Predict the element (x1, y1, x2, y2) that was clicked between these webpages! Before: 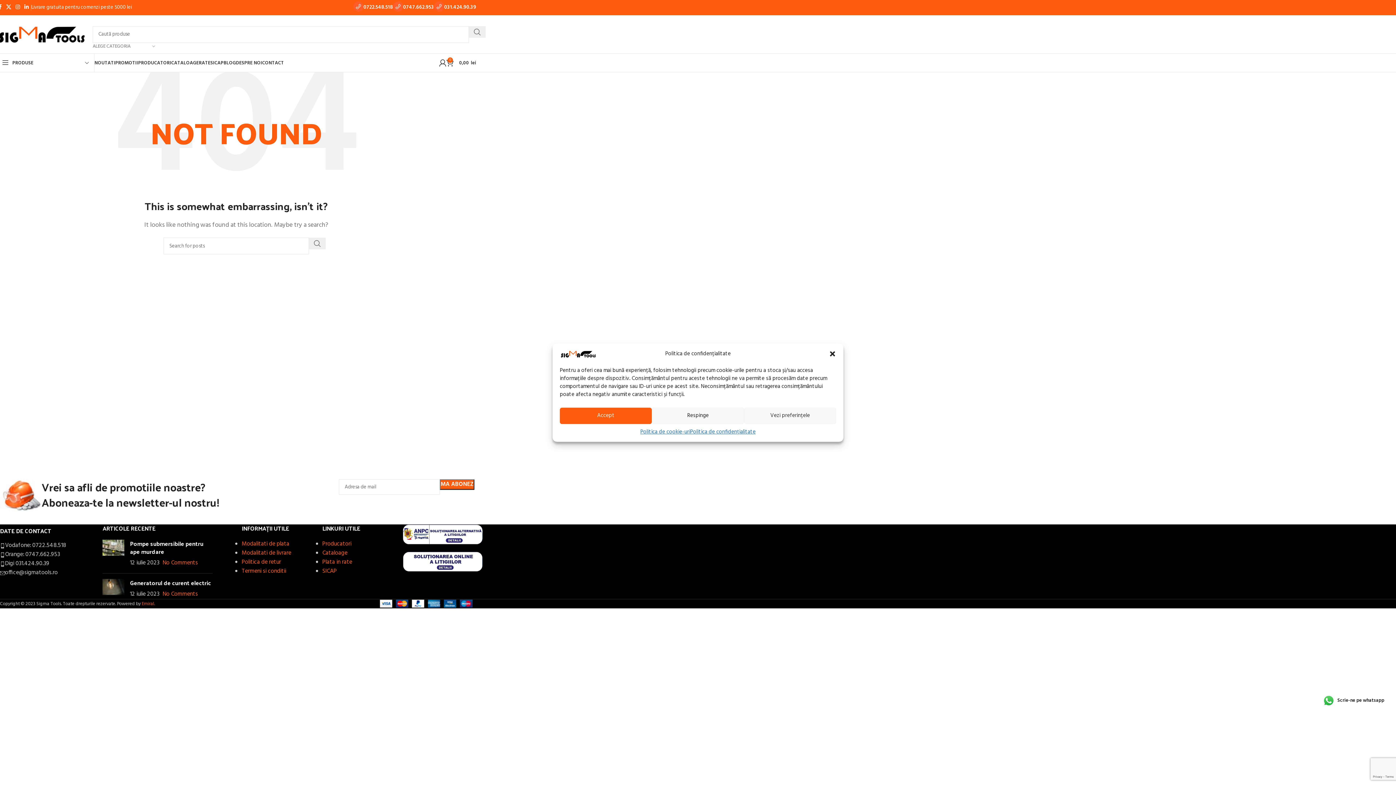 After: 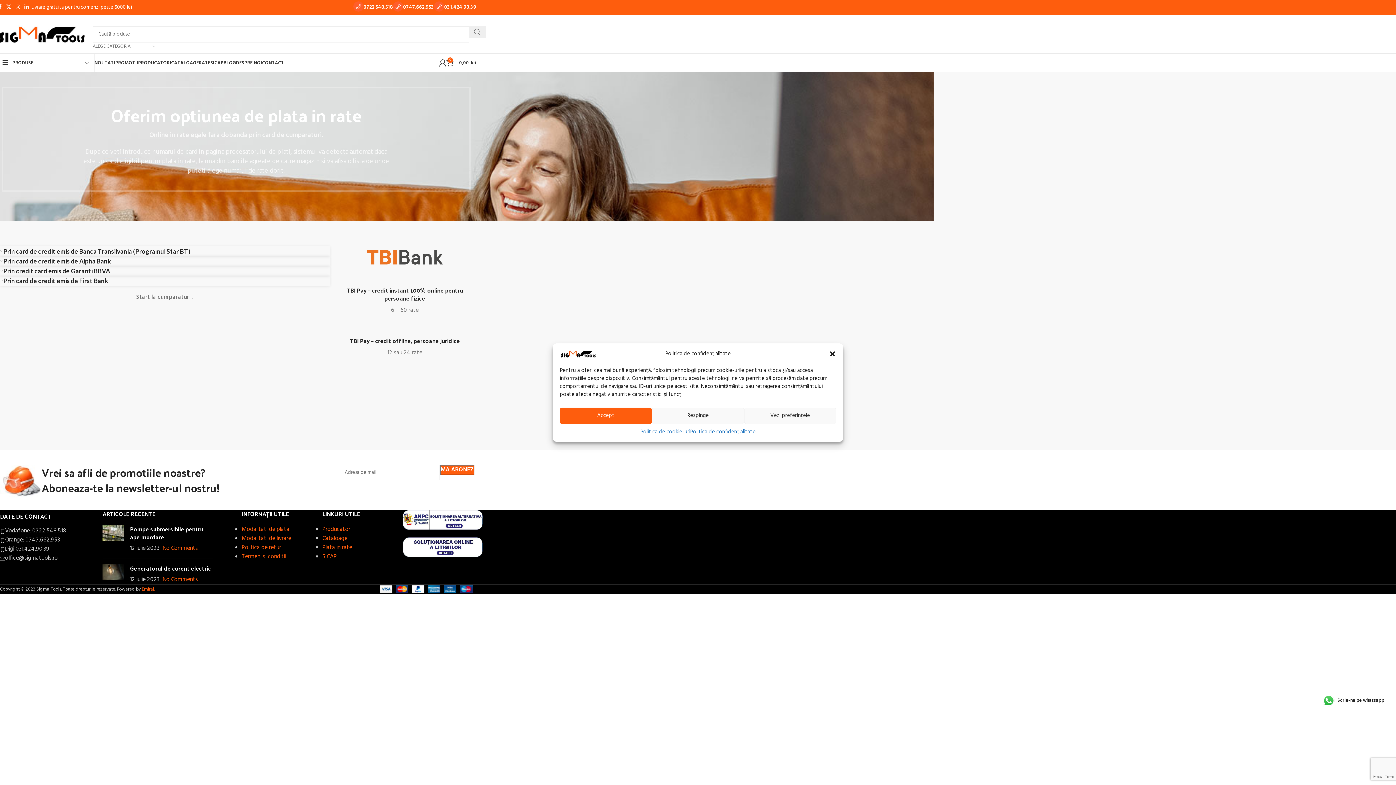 Action: label: Plata in rate bbox: (322, 557, 352, 567)